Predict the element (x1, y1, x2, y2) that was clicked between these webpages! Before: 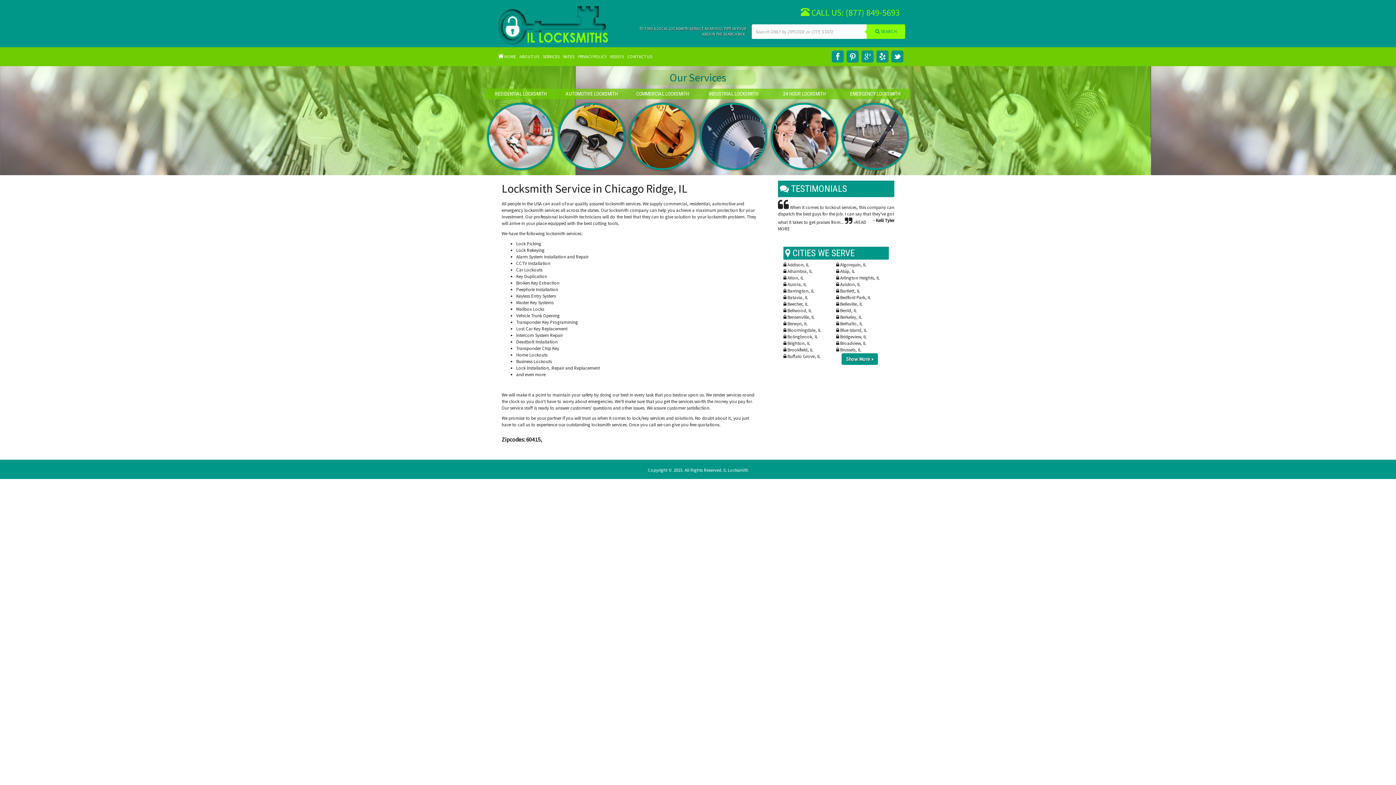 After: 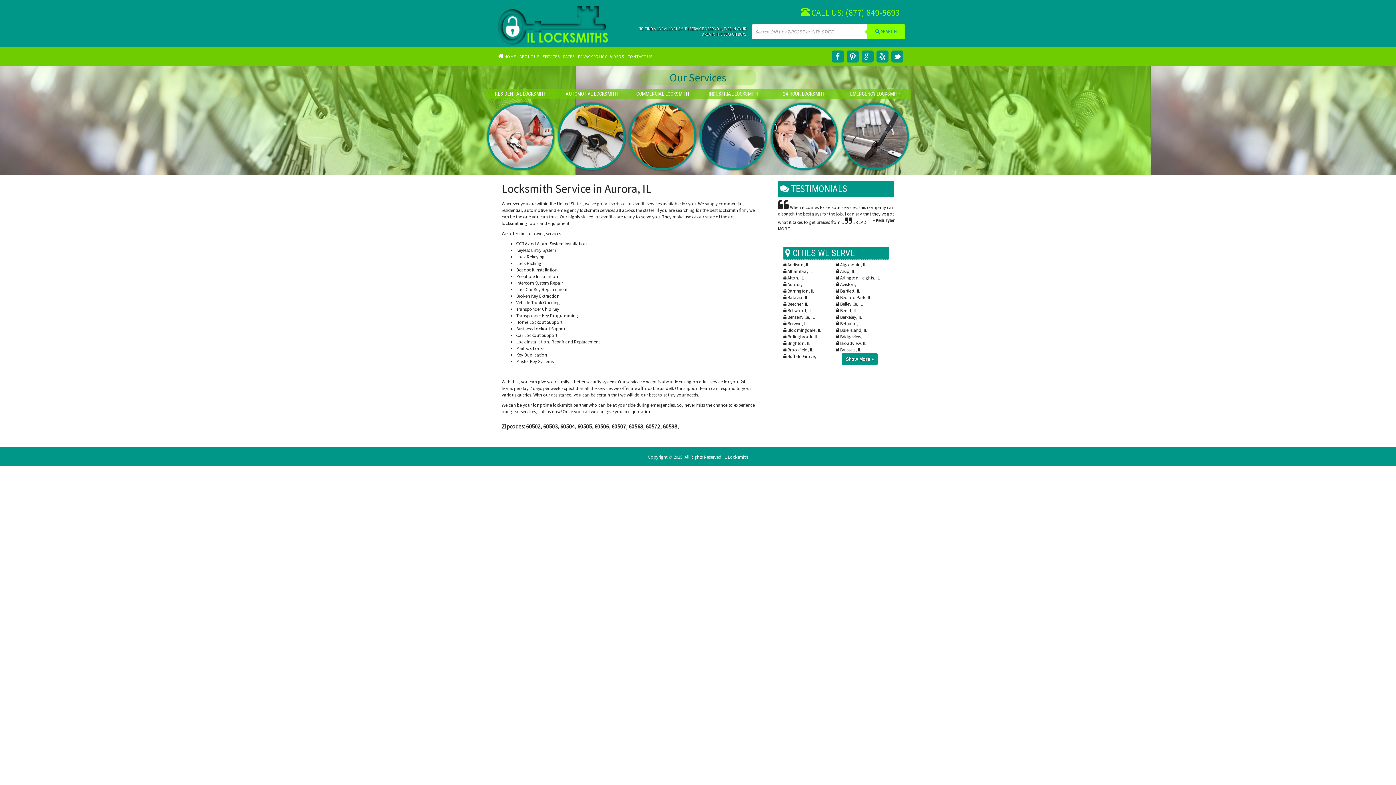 Action: label:  Aurora, IL bbox: (783, 281, 806, 287)